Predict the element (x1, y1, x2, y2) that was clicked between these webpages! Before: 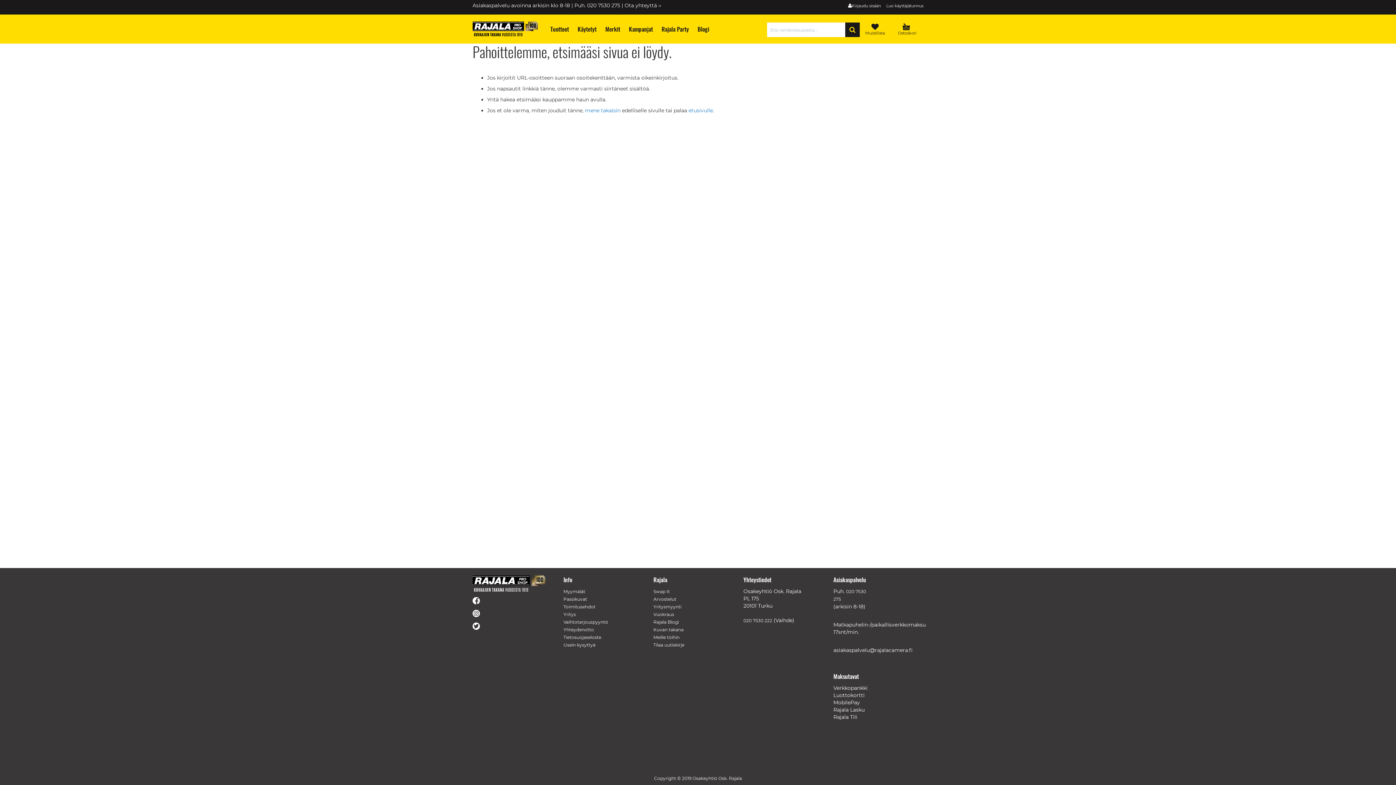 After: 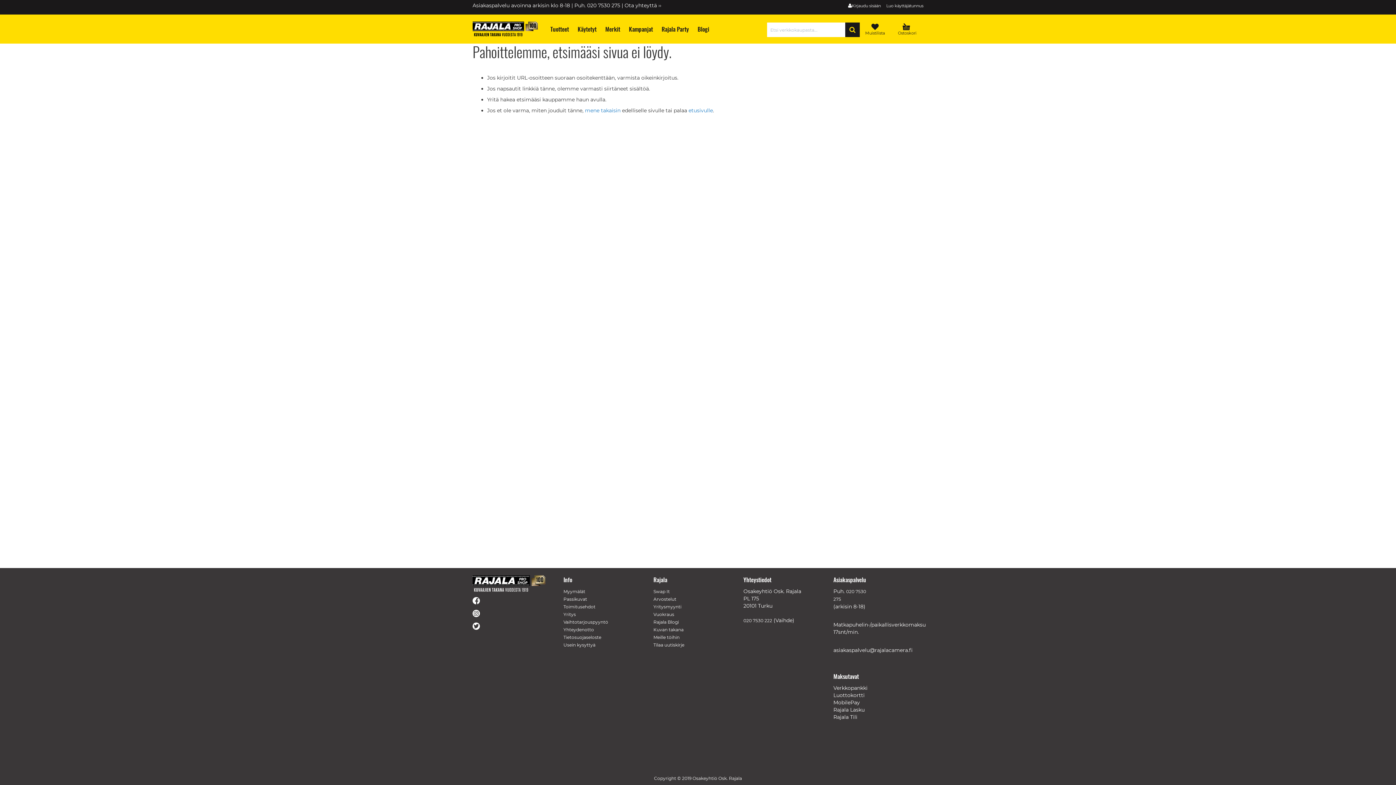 Action: label: Ota yhteyttä ›› bbox: (624, 2, 661, 8)